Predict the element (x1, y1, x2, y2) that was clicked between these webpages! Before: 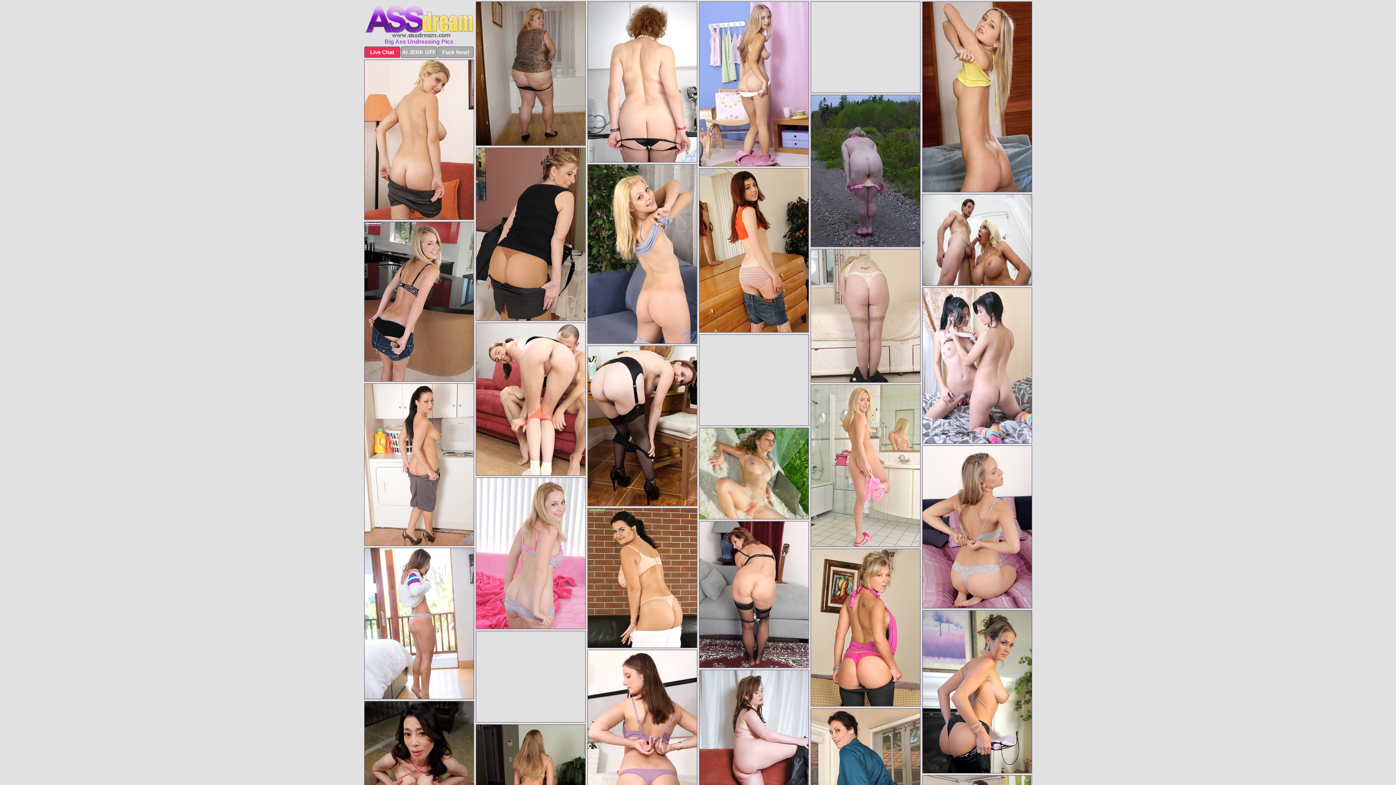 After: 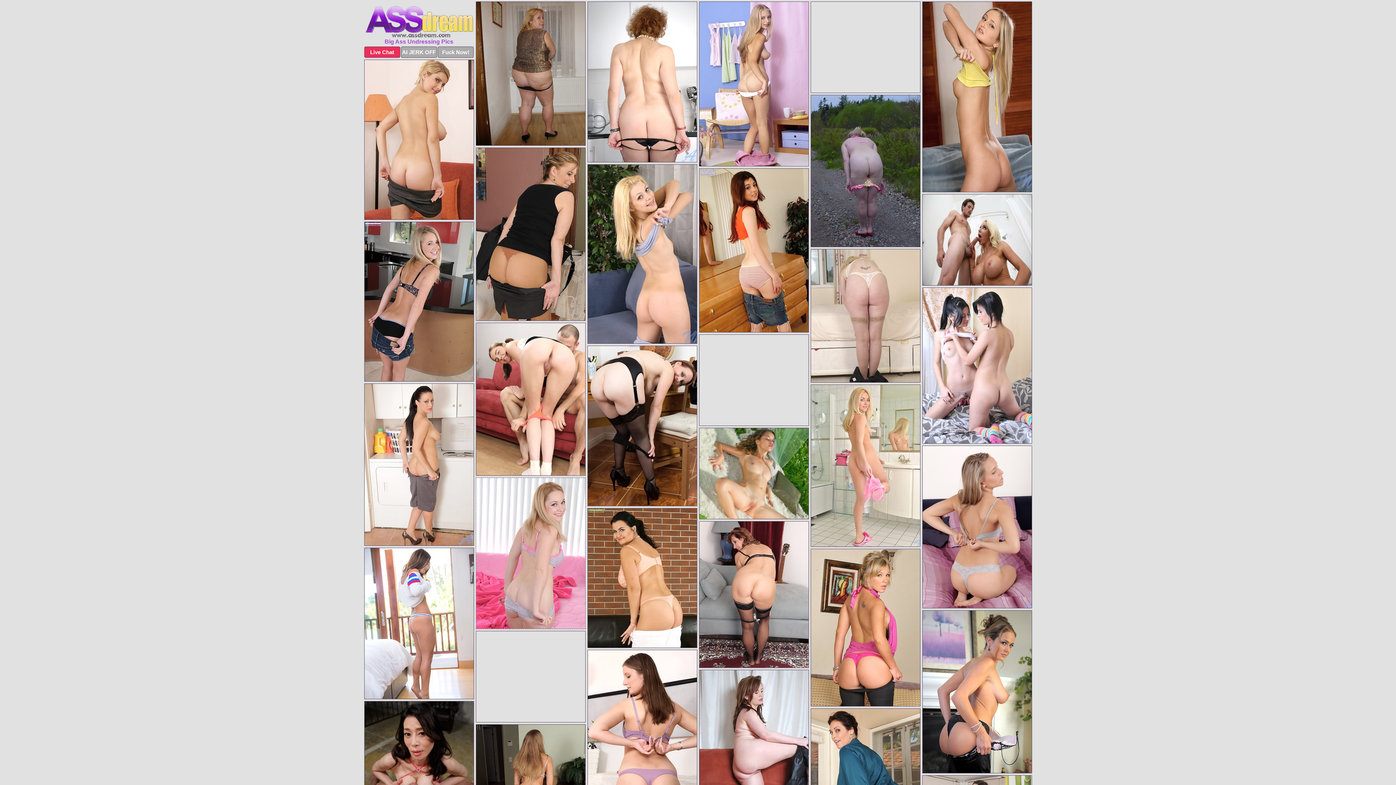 Action: bbox: (475, 477, 585, 629)